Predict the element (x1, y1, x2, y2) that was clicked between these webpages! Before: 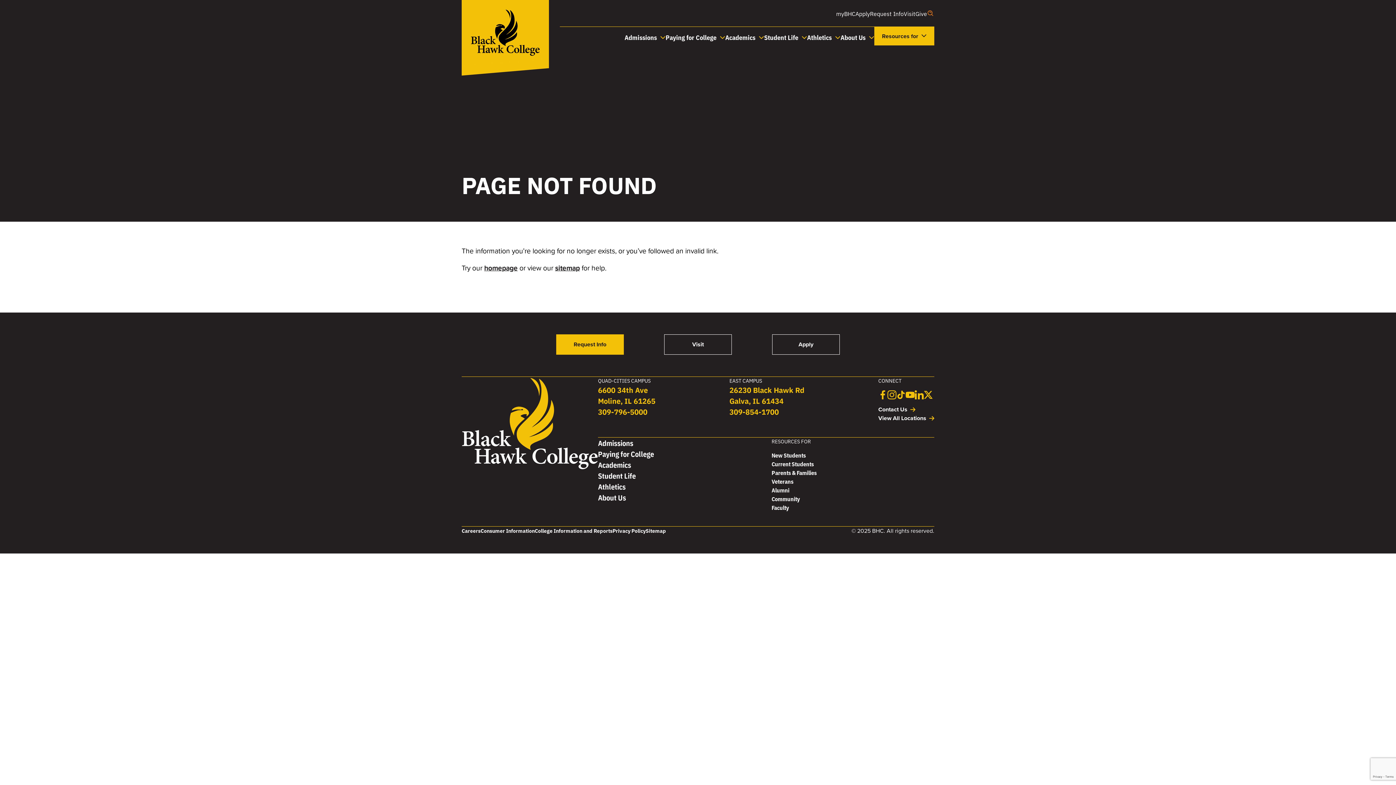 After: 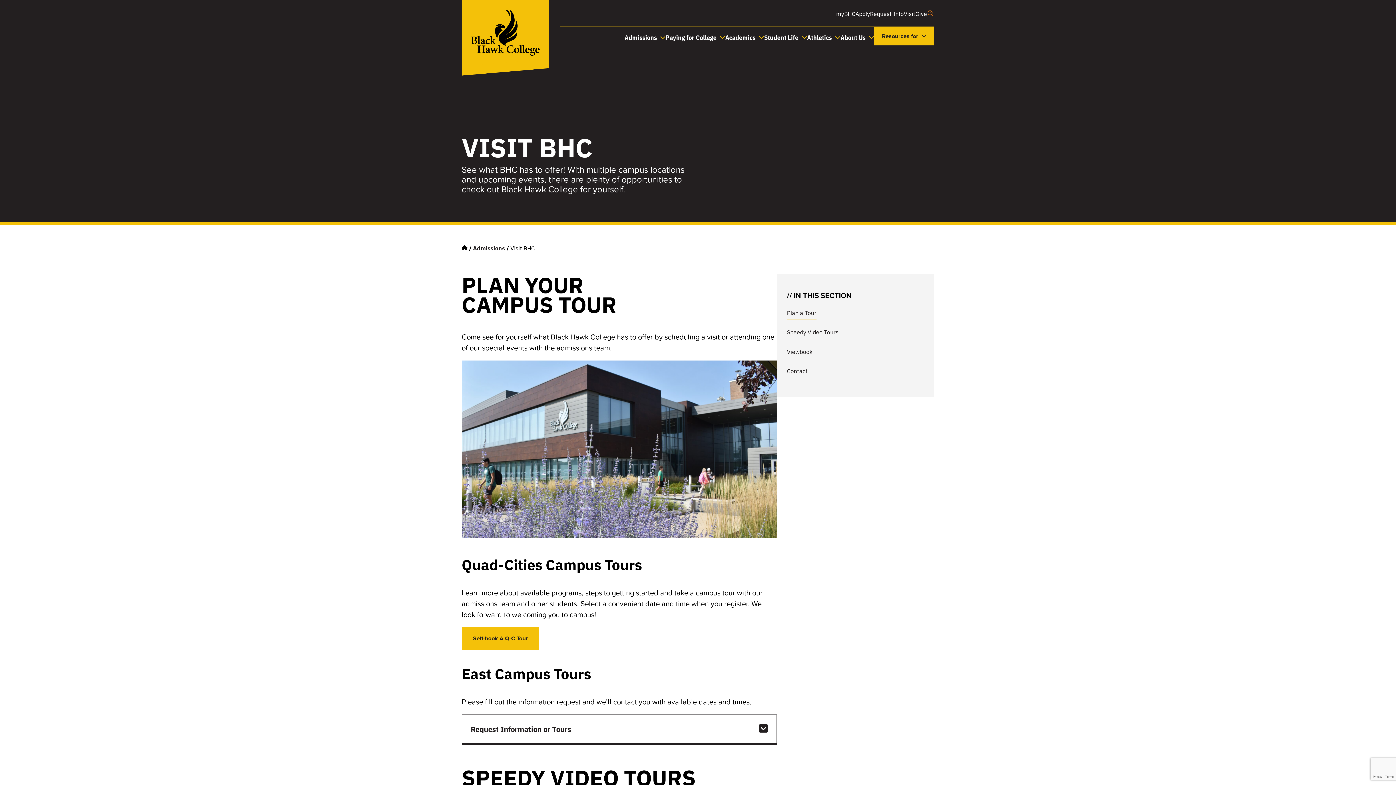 Action: bbox: (664, 334, 732, 355) label: Visit